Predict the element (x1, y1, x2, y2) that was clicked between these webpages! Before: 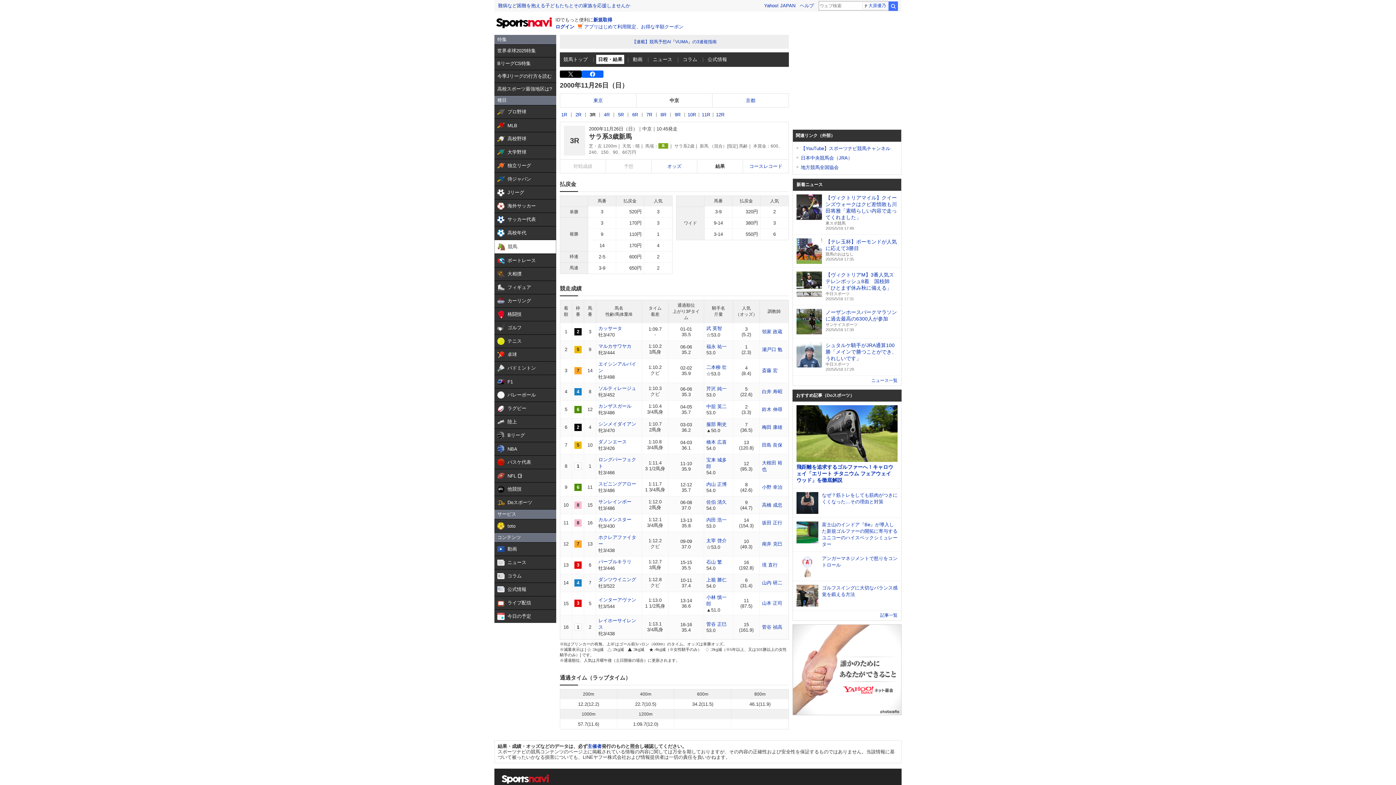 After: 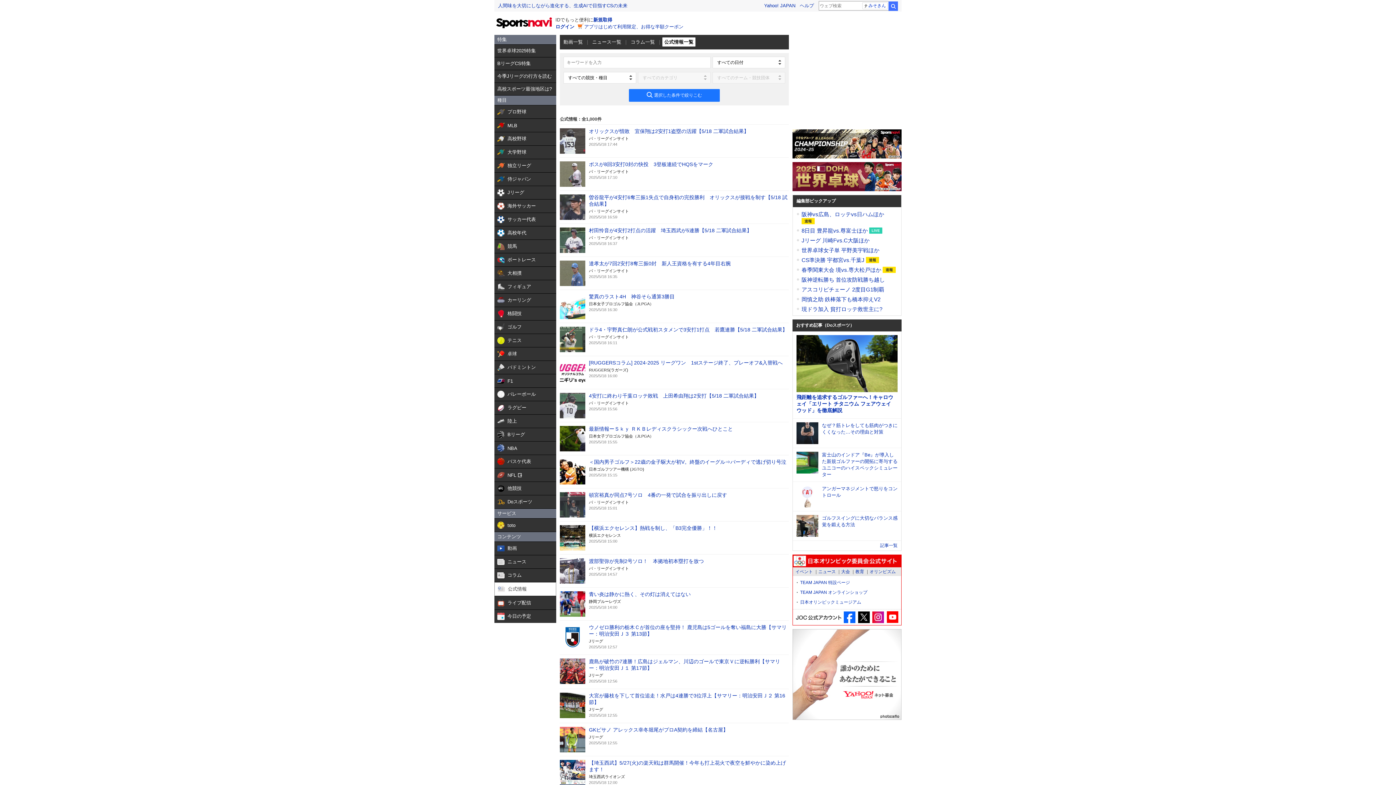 Action: bbox: (494, 584, 556, 597) label:  

公式情報